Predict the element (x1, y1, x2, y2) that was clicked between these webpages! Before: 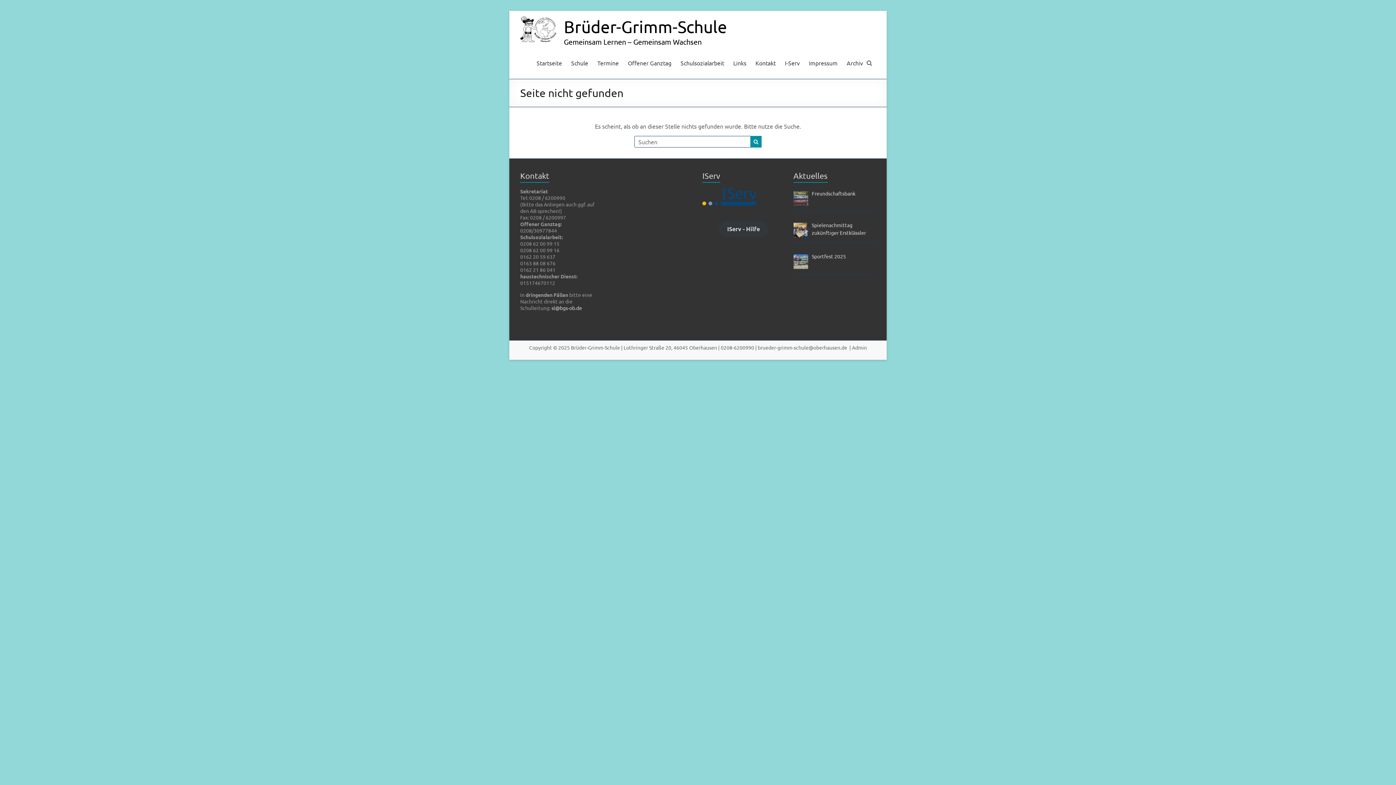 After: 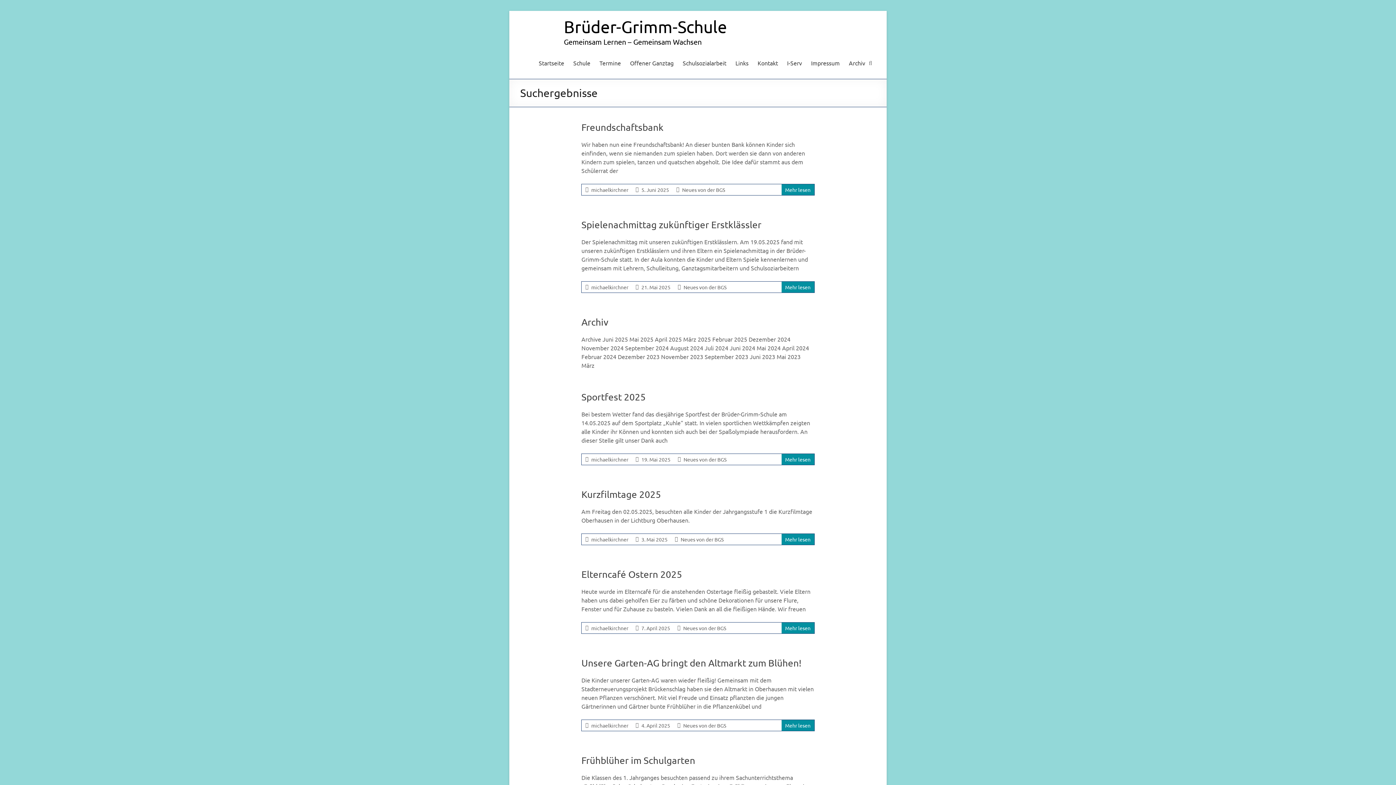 Action: bbox: (750, 136, 761, 147)